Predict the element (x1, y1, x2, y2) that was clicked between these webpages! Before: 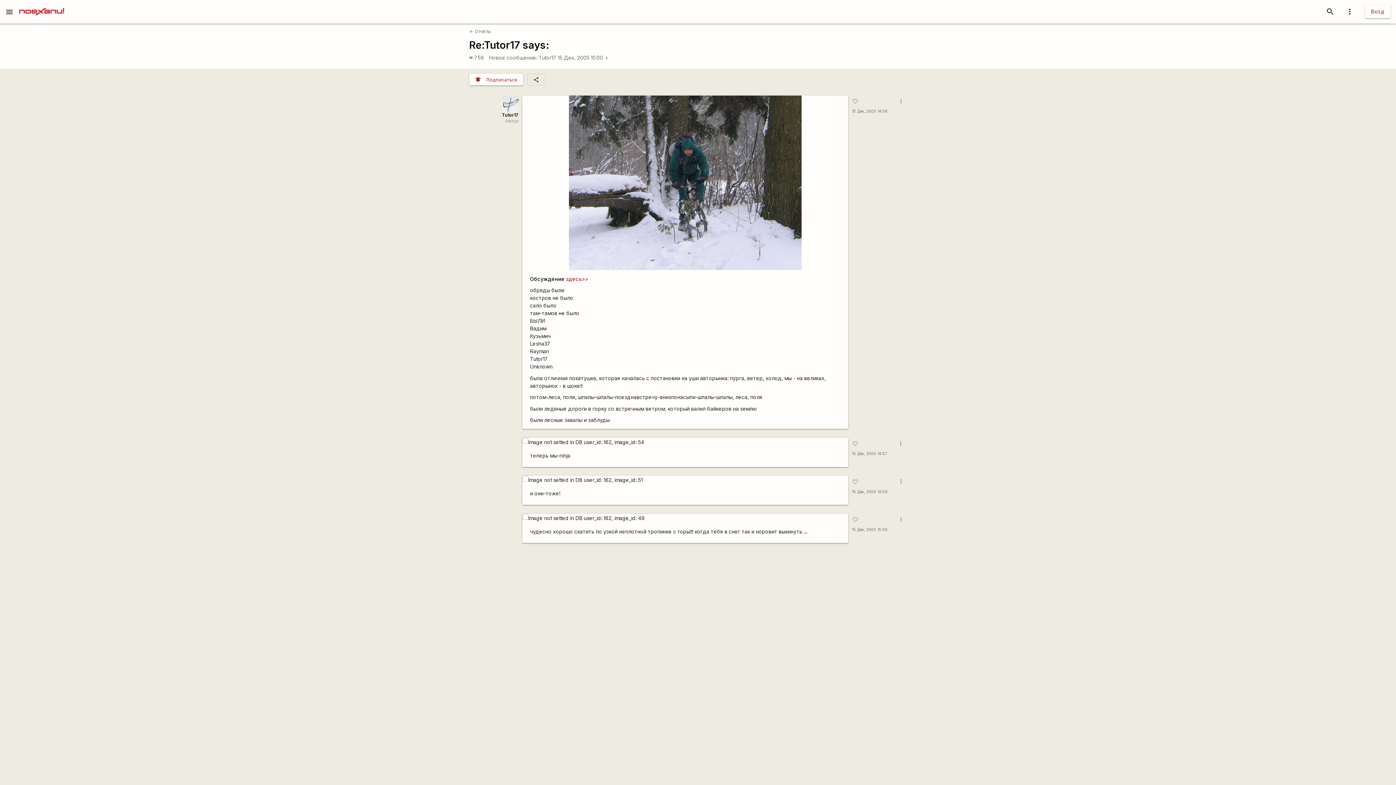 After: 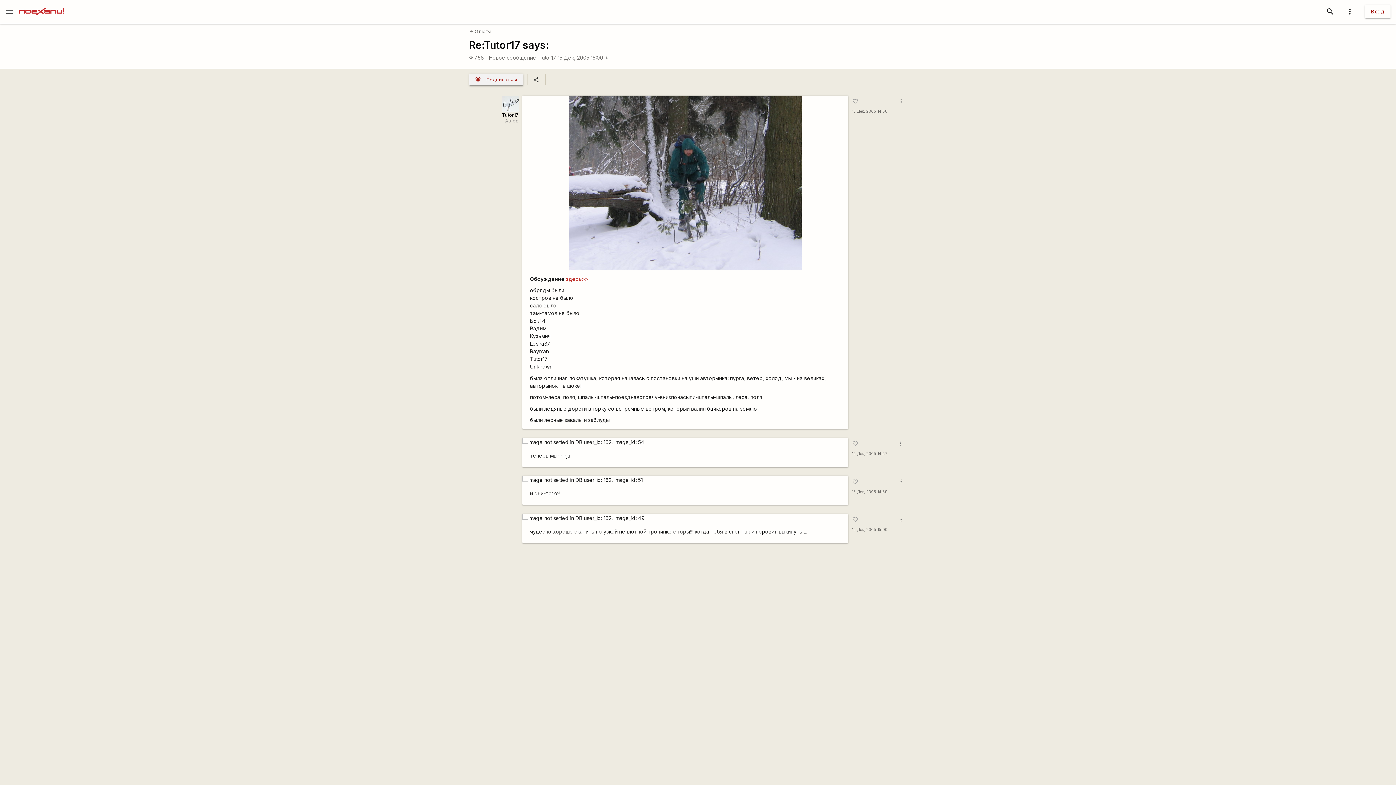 Action: label: notifications_active
Подписаться bbox: (469, 73, 523, 85)